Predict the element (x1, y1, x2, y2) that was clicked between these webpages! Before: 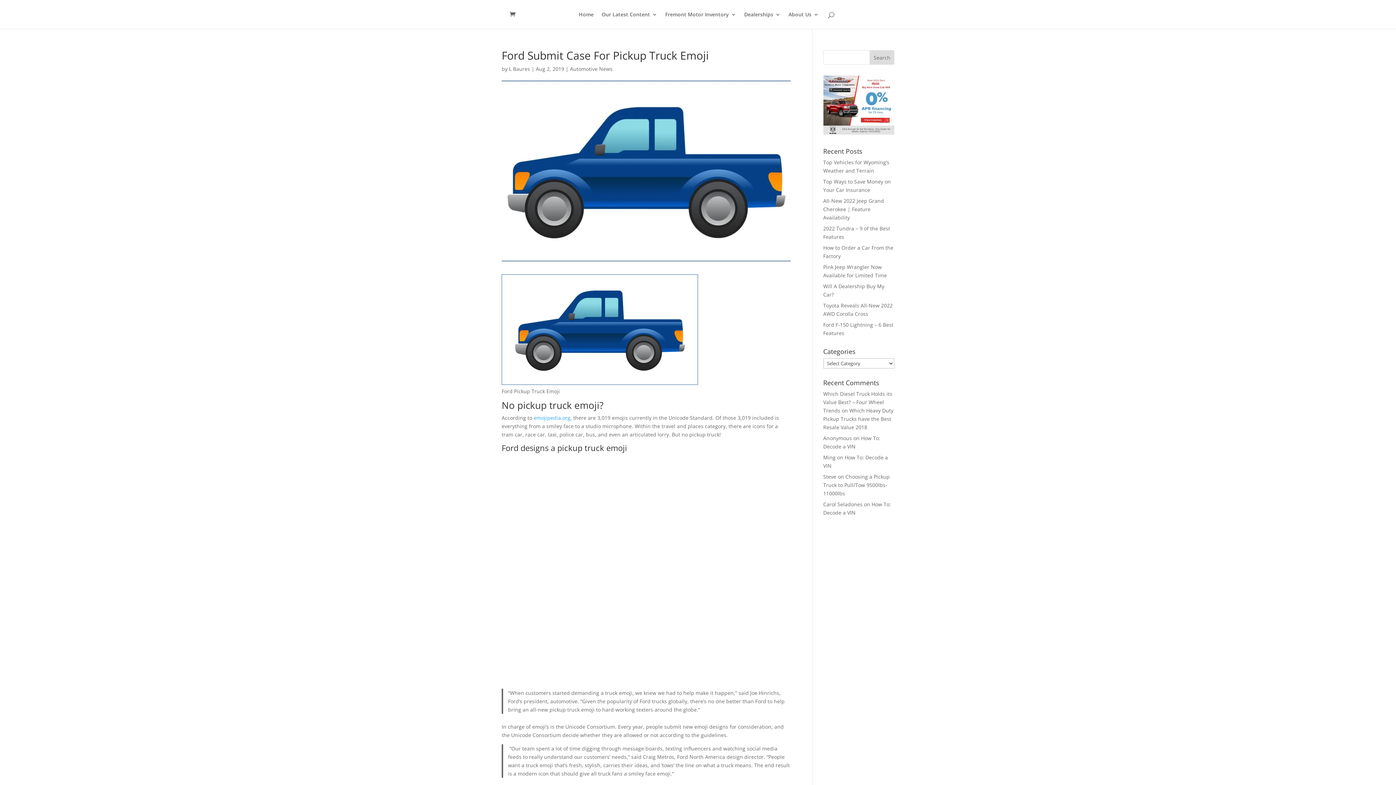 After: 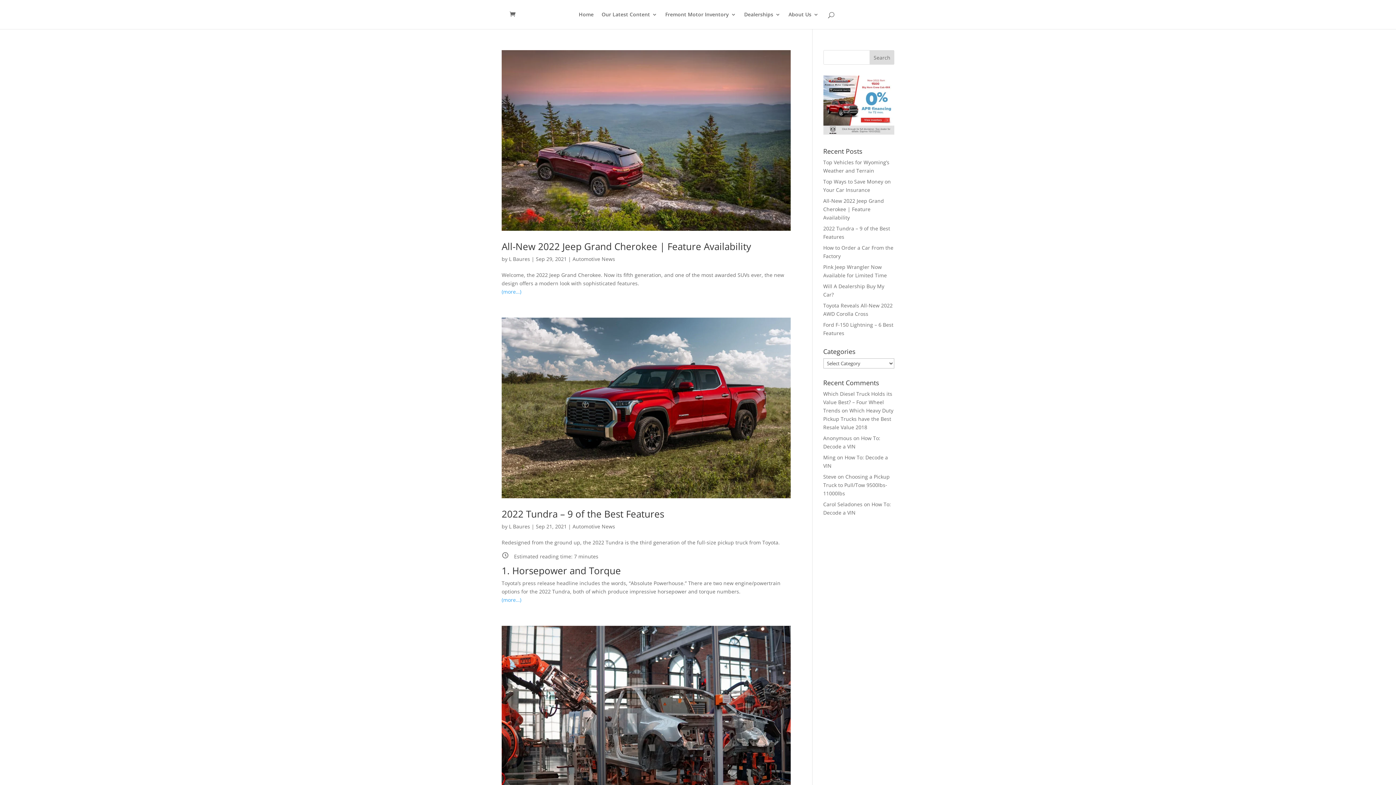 Action: label: L Baures bbox: (509, 65, 530, 72)